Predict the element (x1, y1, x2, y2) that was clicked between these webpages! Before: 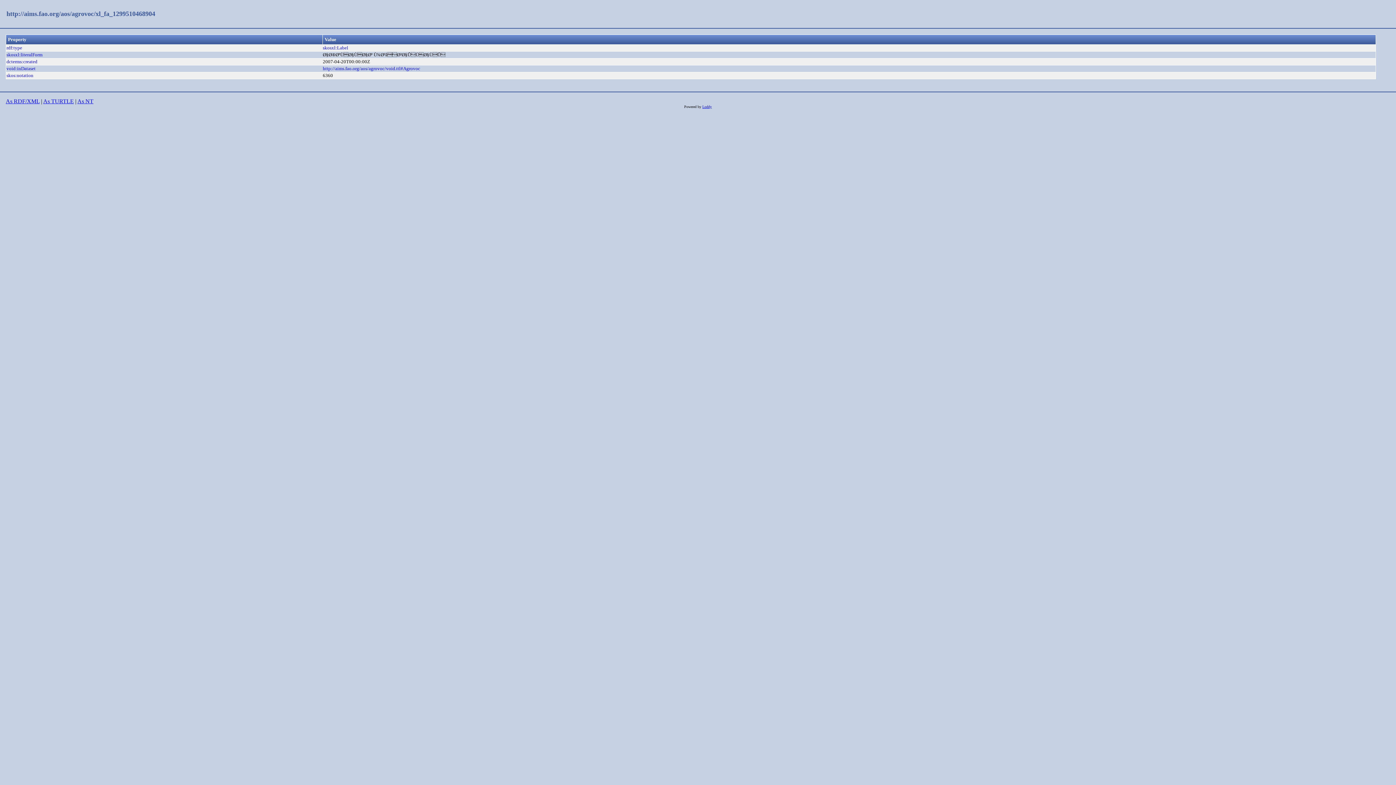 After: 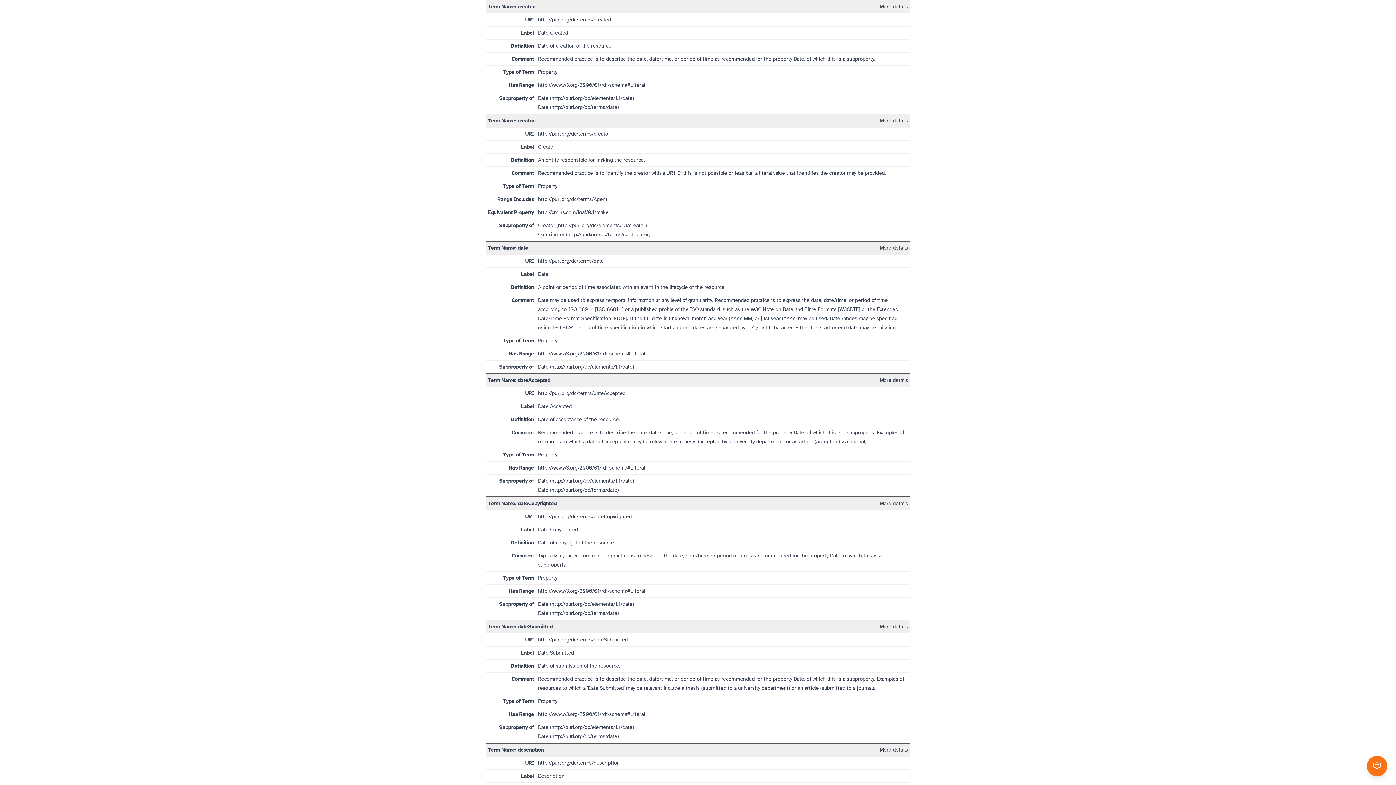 Action: label: dcterms:created bbox: (6, 59, 37, 64)